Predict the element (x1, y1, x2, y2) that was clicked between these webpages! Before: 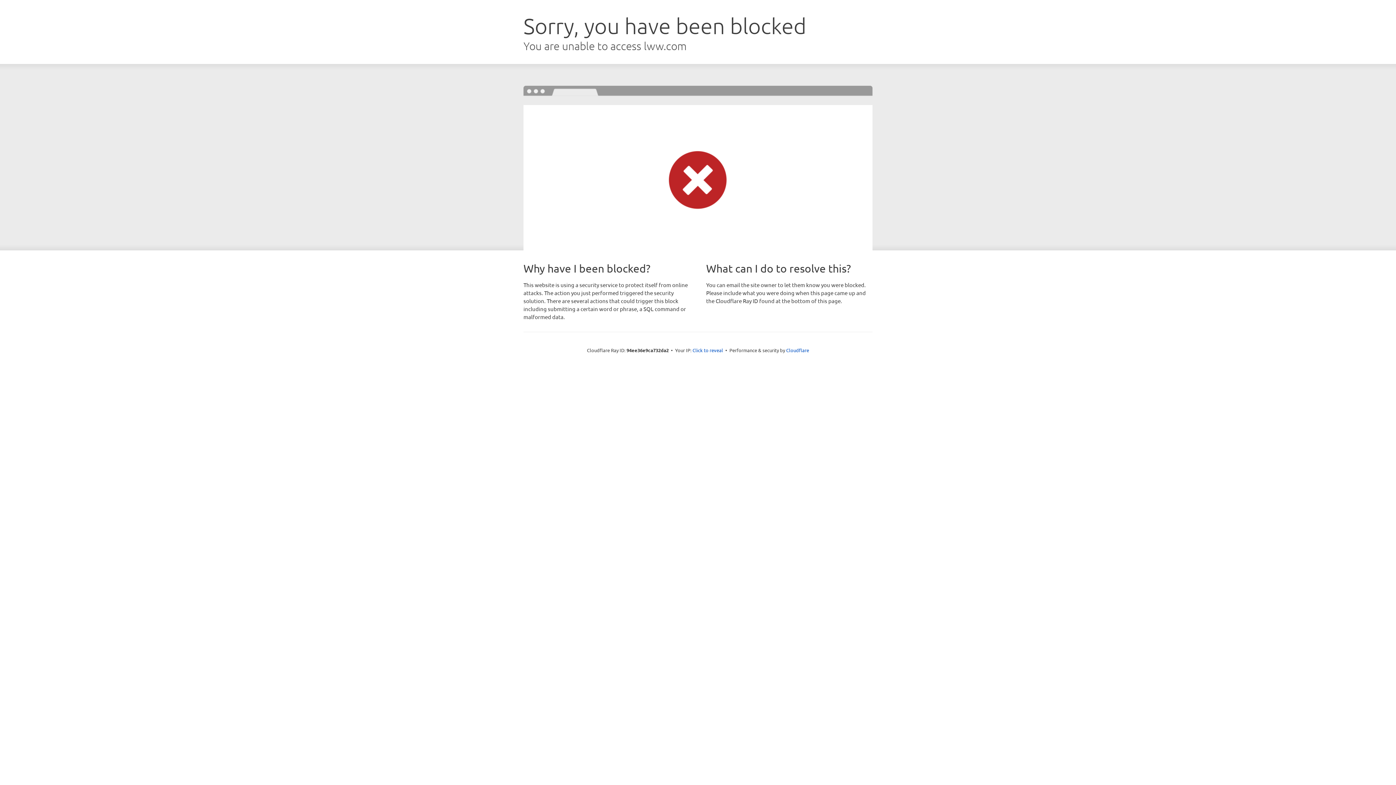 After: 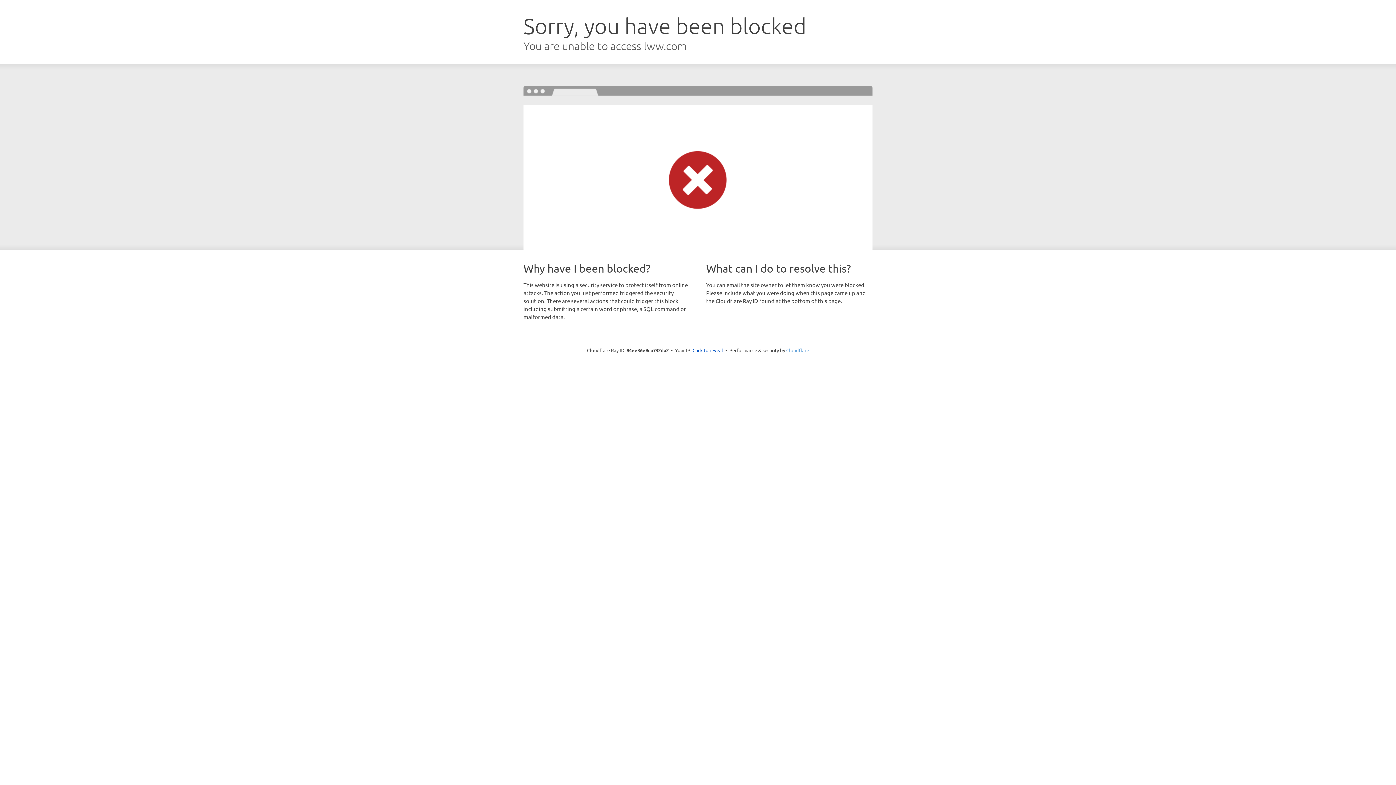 Action: bbox: (786, 347, 809, 353) label: Cloudflare